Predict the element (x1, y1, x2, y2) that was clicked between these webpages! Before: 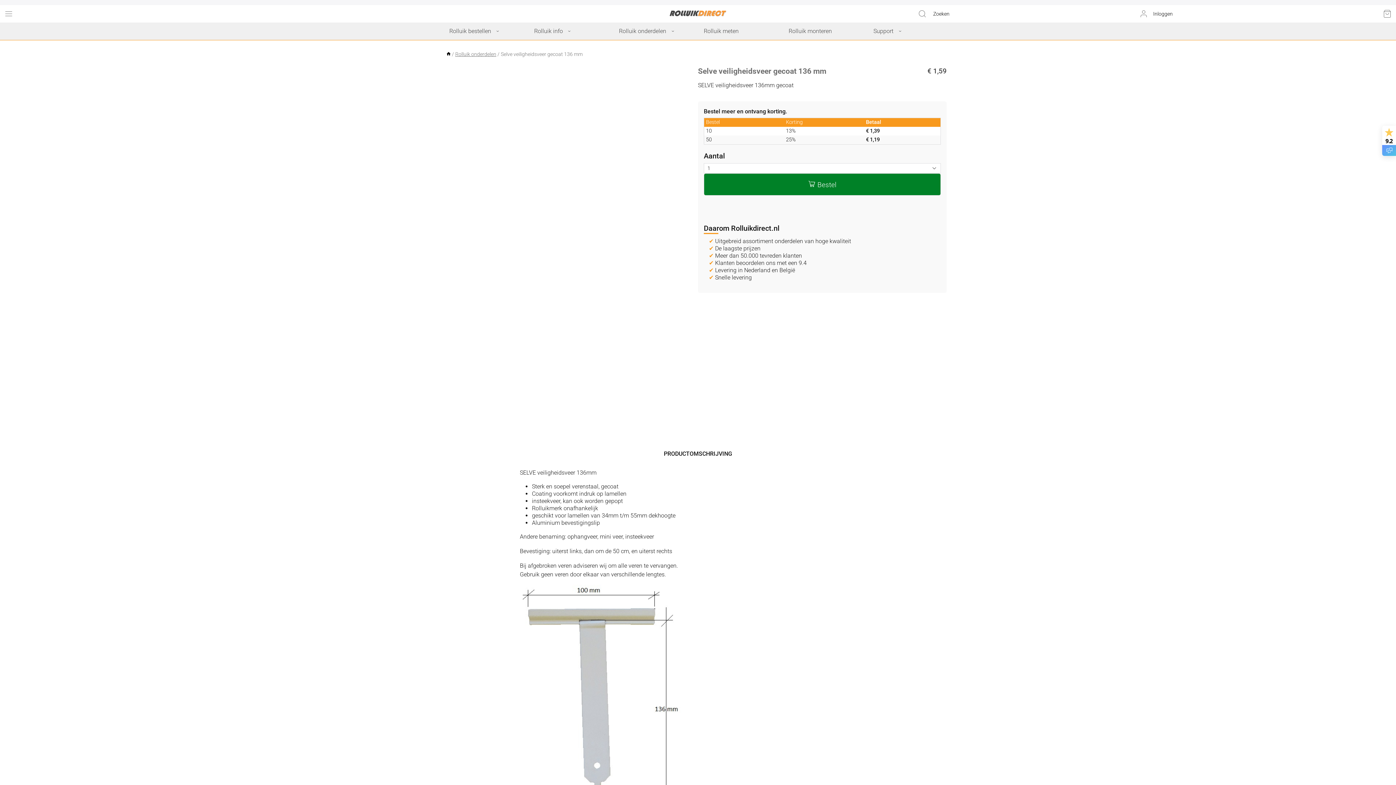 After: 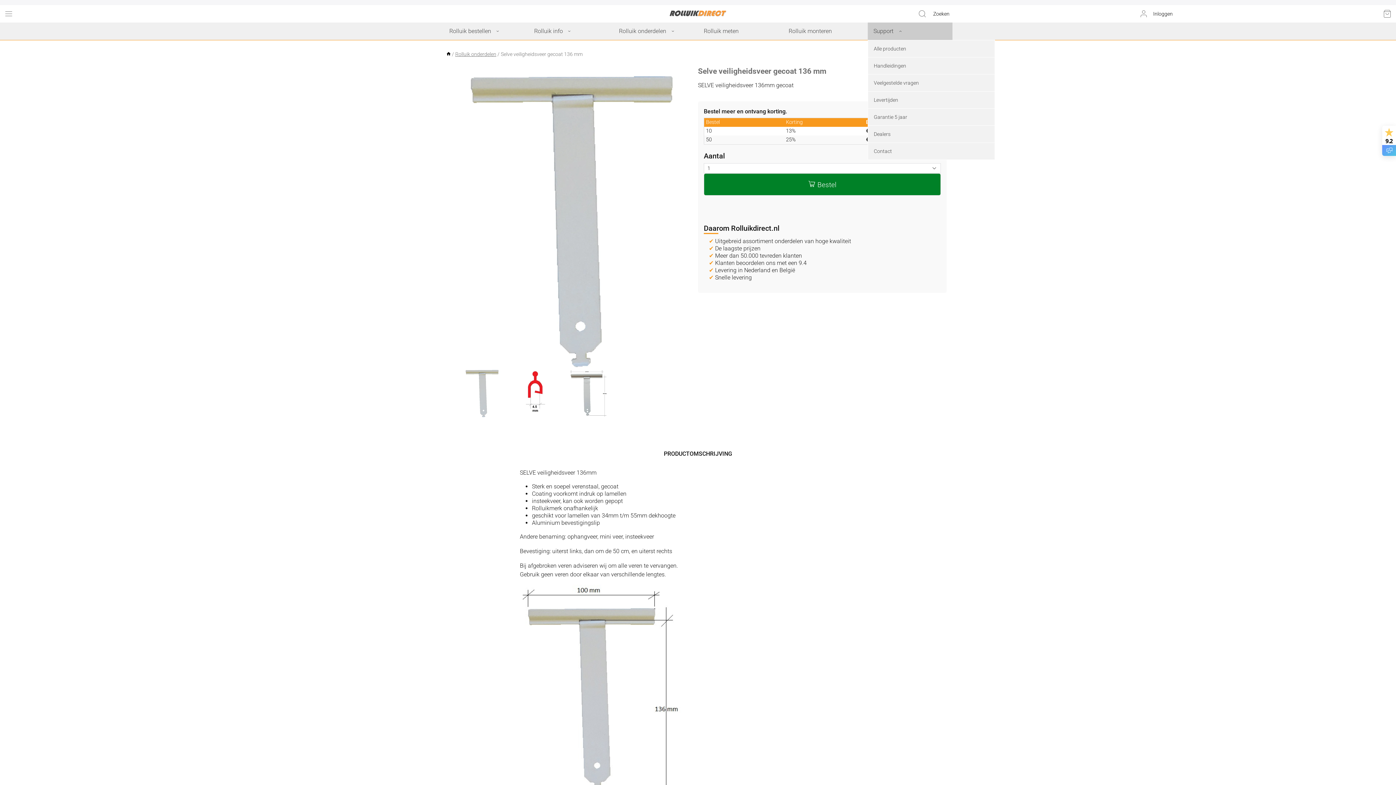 Action: label: Support bbox: (867, 22, 952, 40)